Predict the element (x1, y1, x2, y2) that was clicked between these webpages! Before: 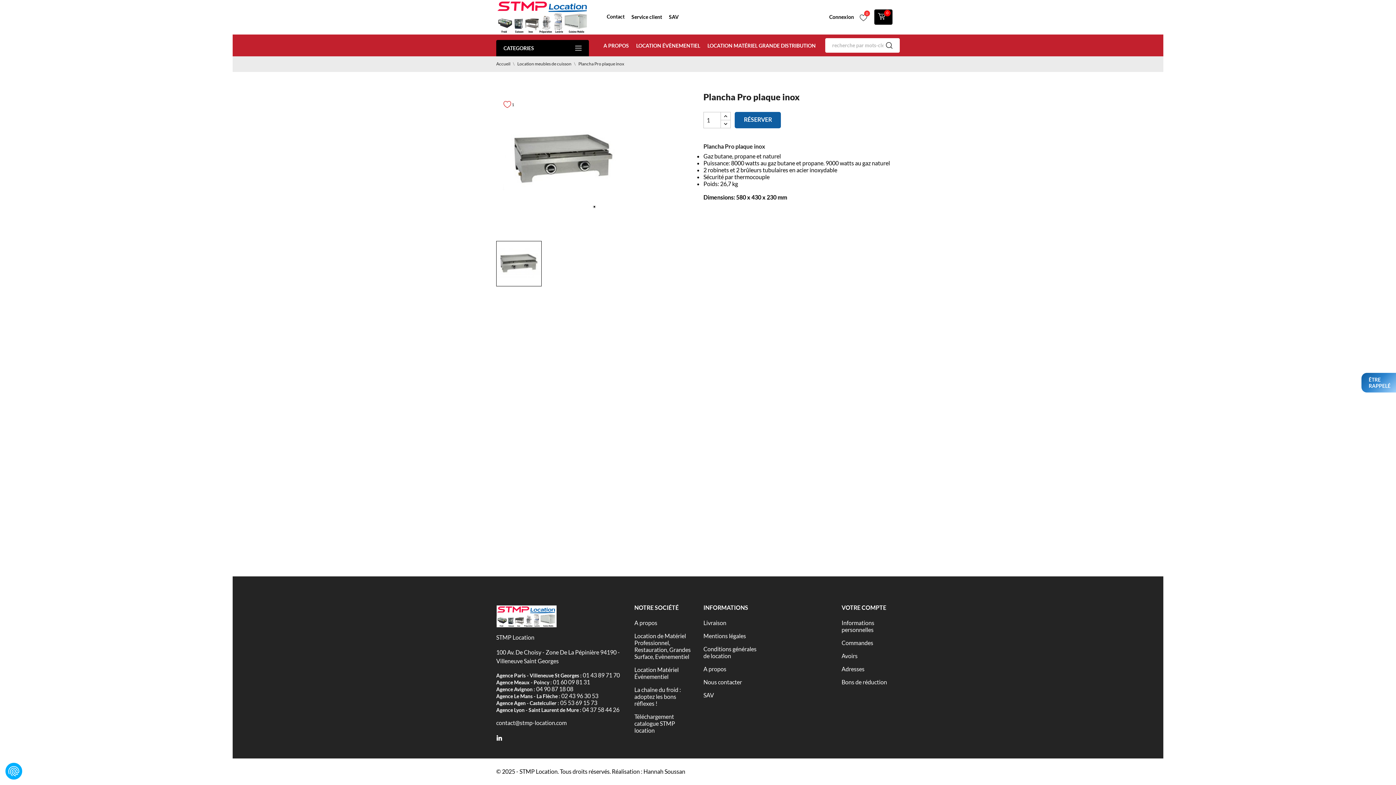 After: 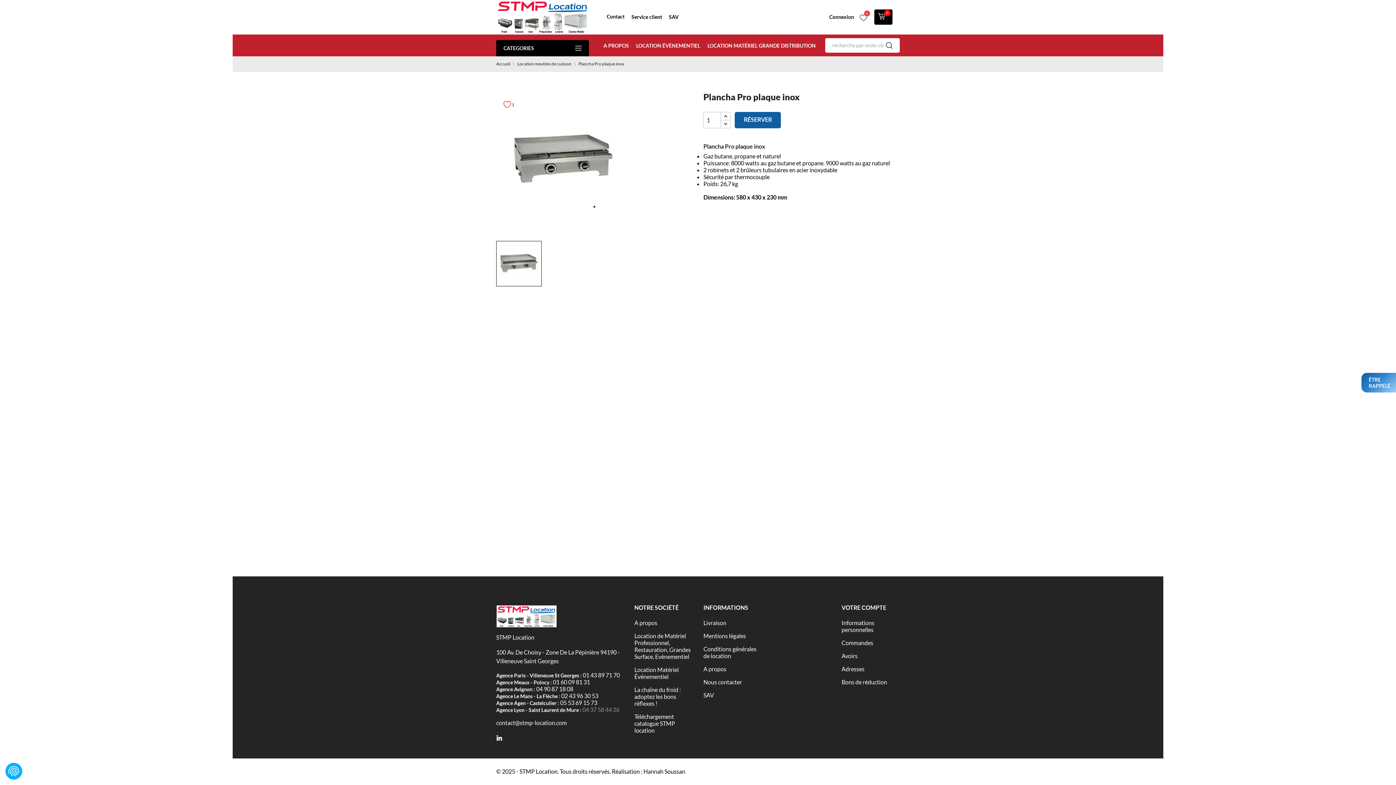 Action: bbox: (582, 706, 619, 713) label: 04 37 58 44 26